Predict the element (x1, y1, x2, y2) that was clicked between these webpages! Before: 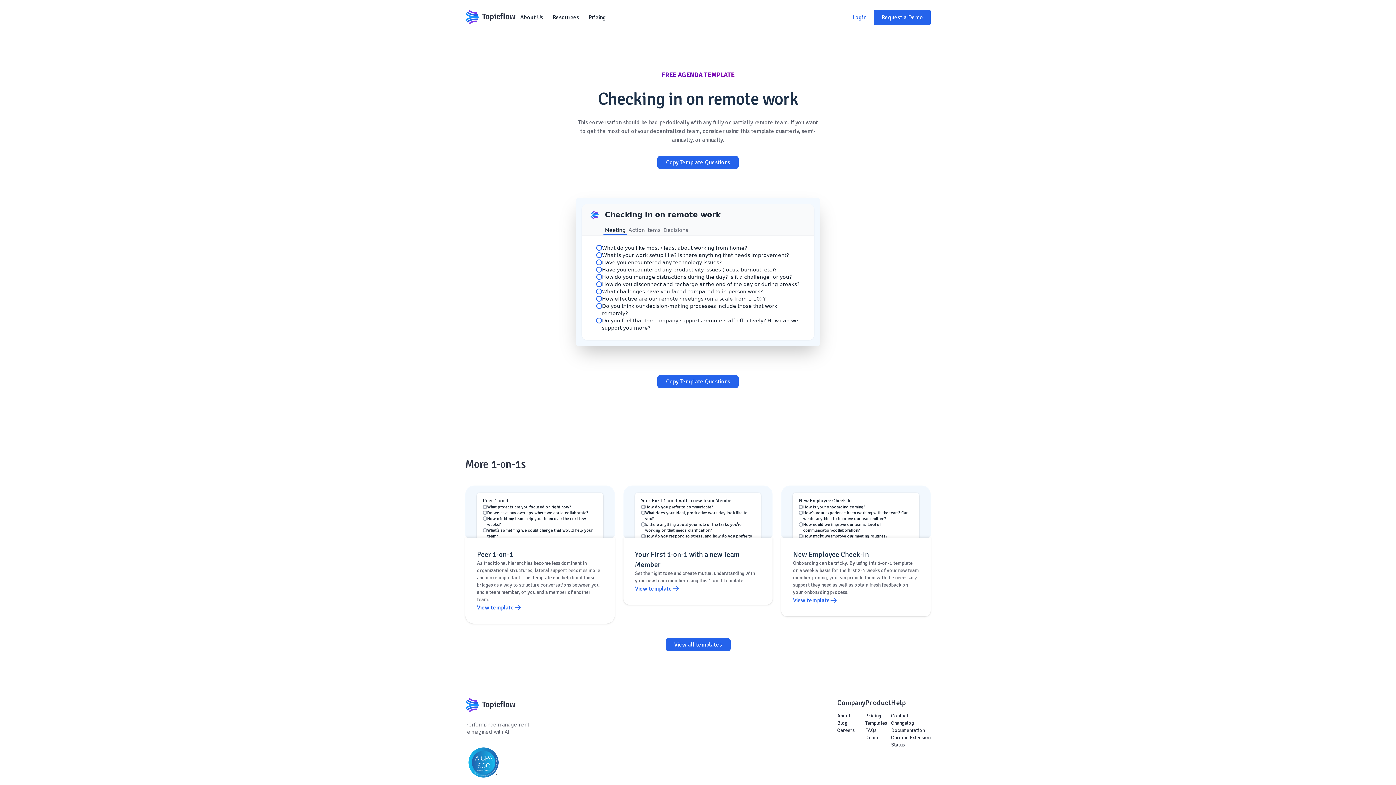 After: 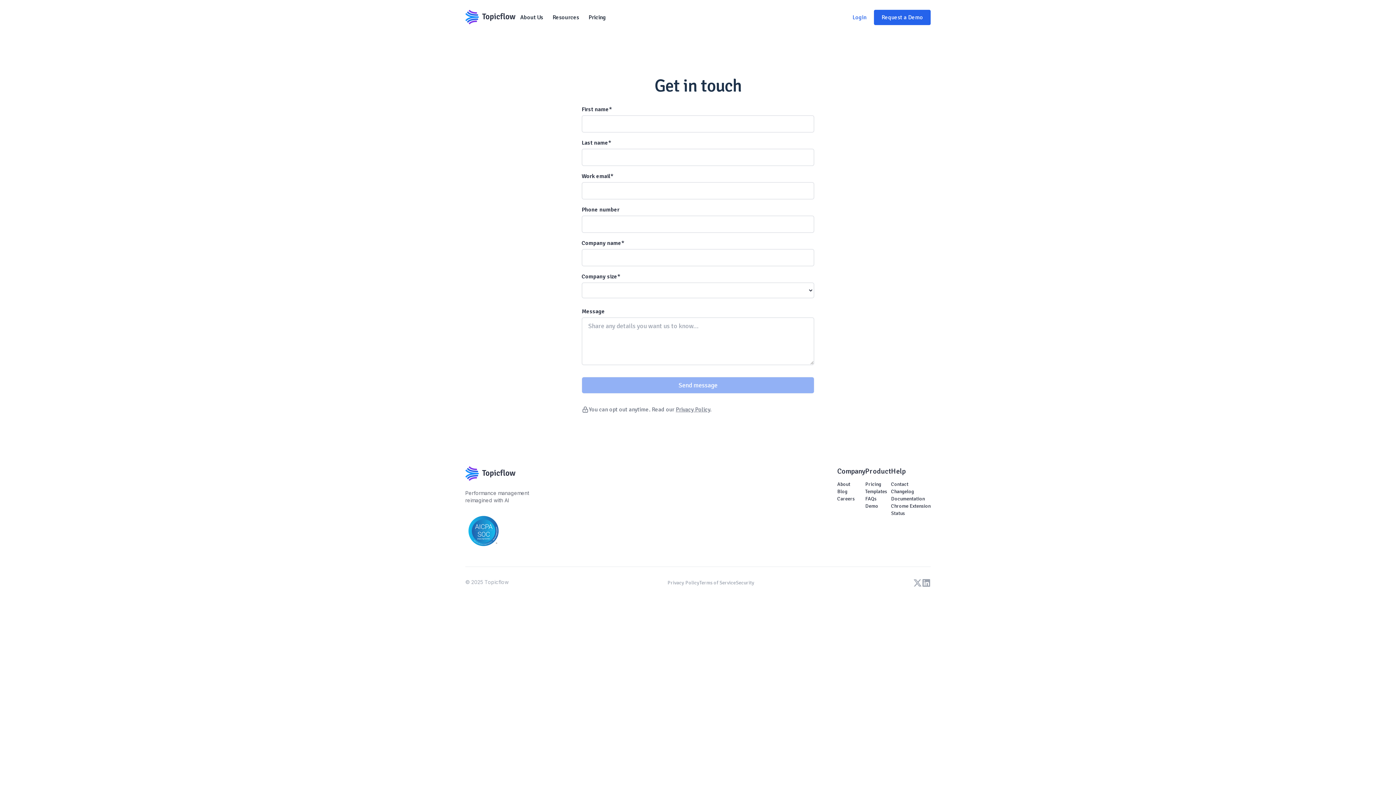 Action: label: Contact bbox: (891, 712, 930, 720)